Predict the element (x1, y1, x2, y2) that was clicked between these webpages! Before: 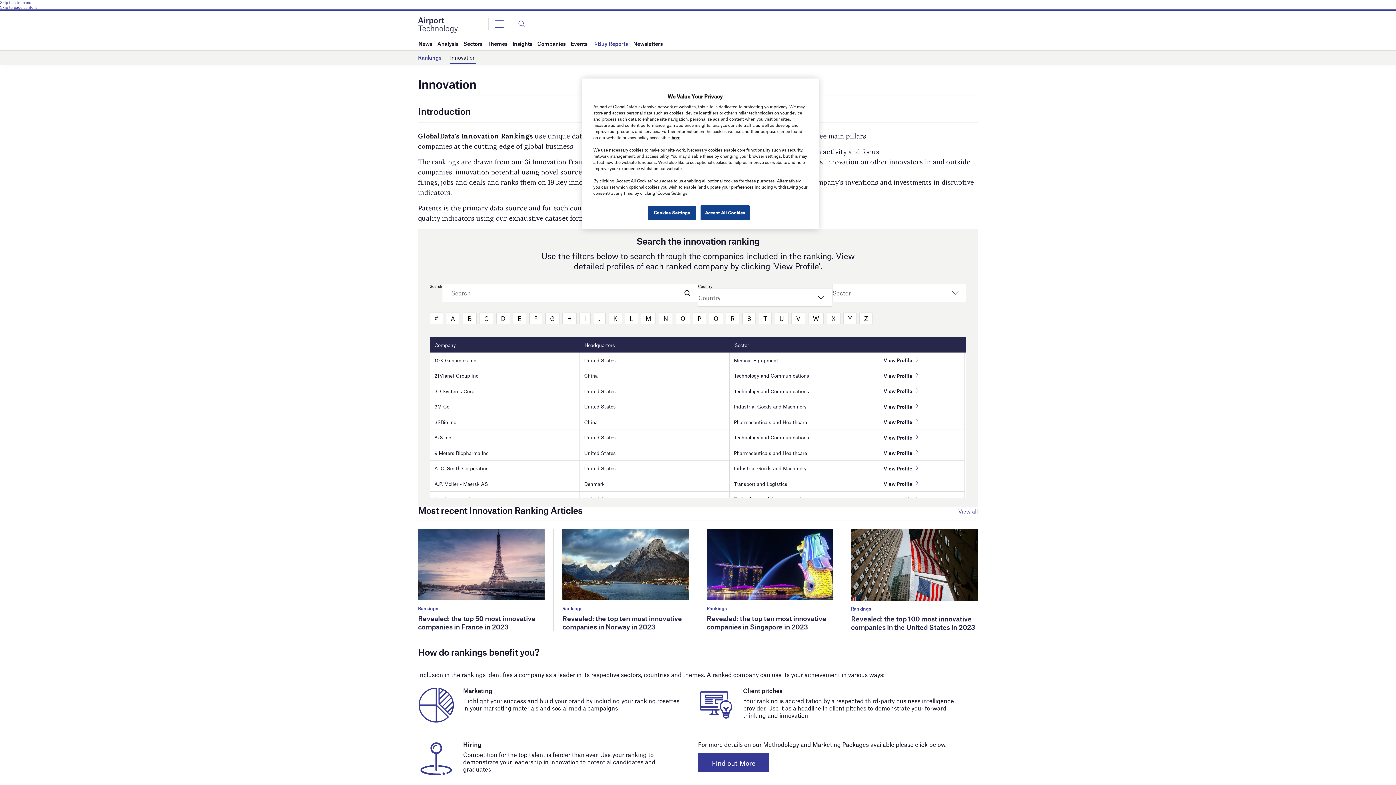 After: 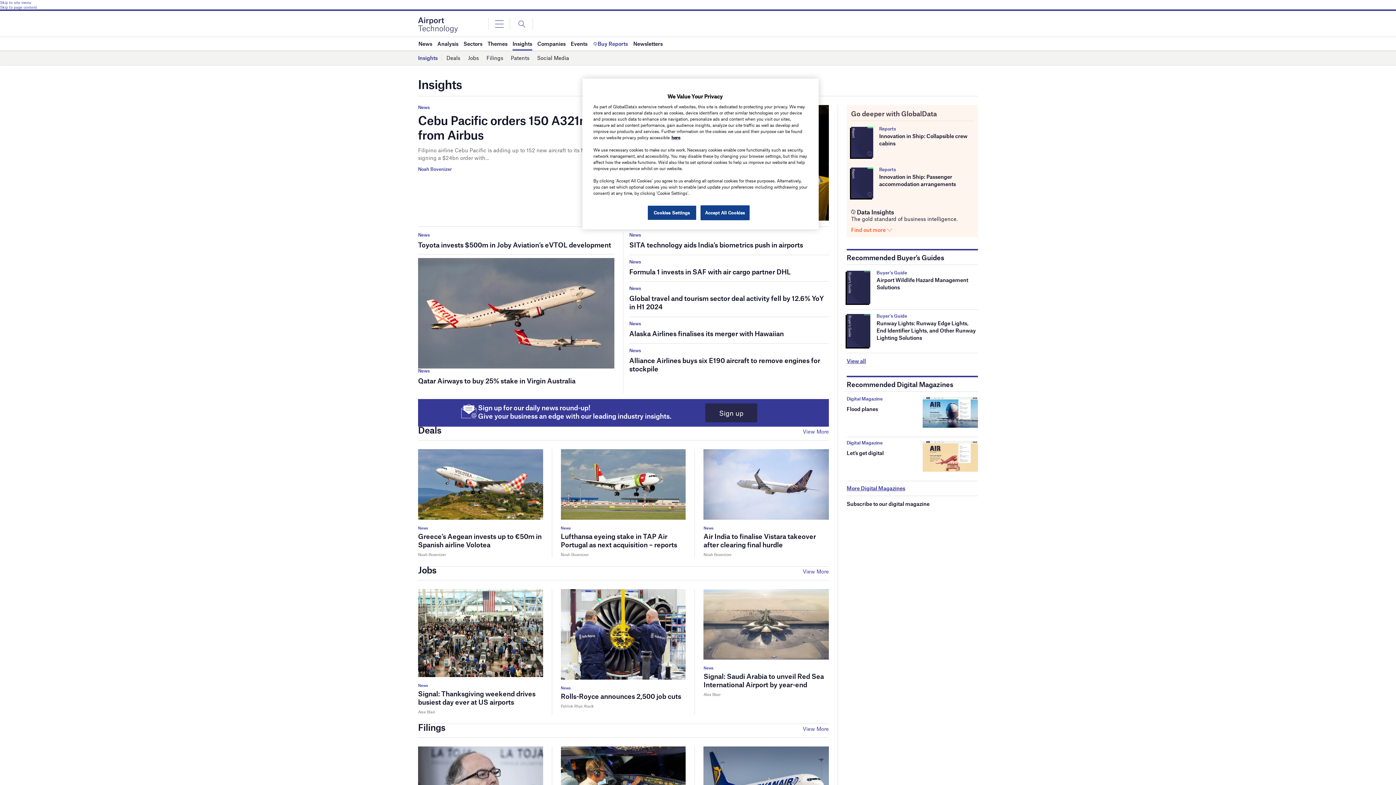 Action: label: Insights bbox: (512, 37, 532, 50)